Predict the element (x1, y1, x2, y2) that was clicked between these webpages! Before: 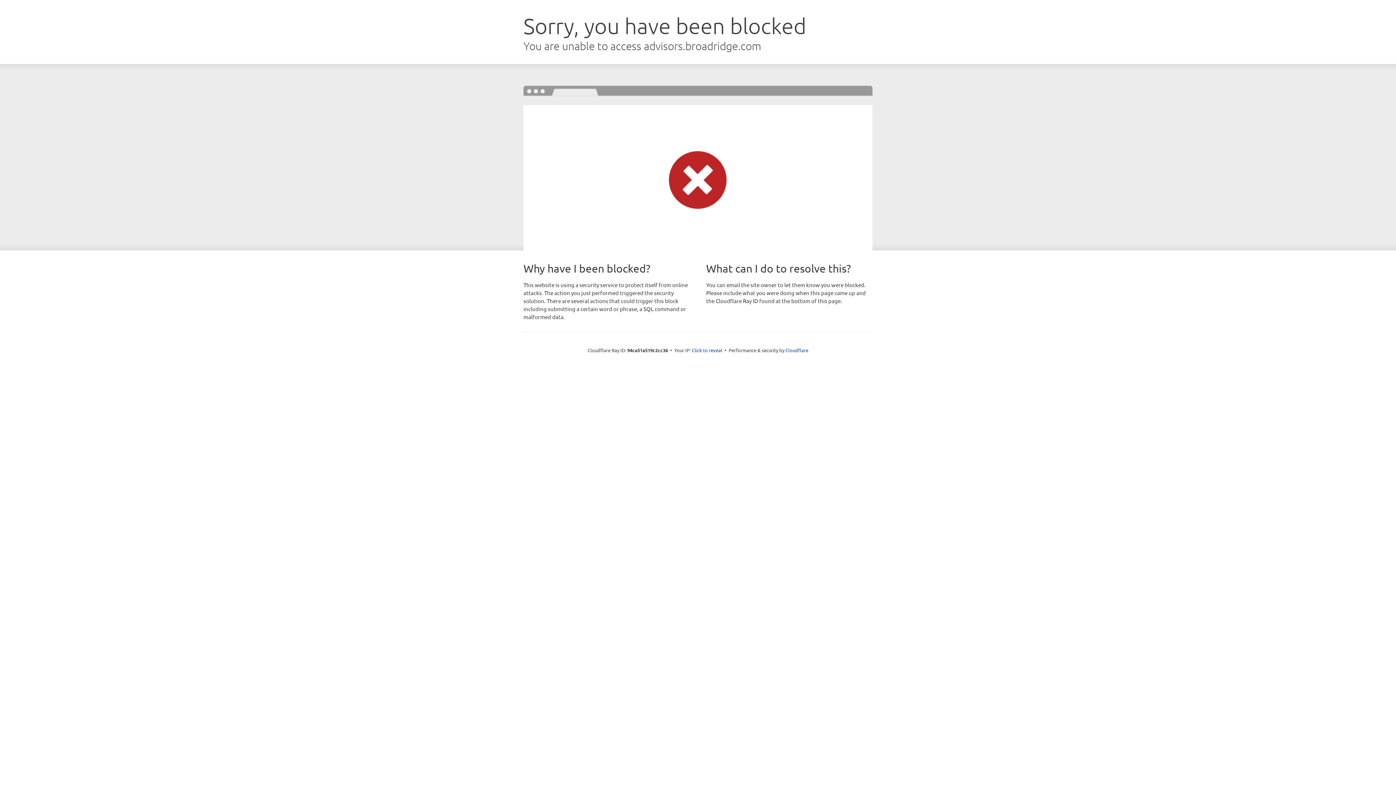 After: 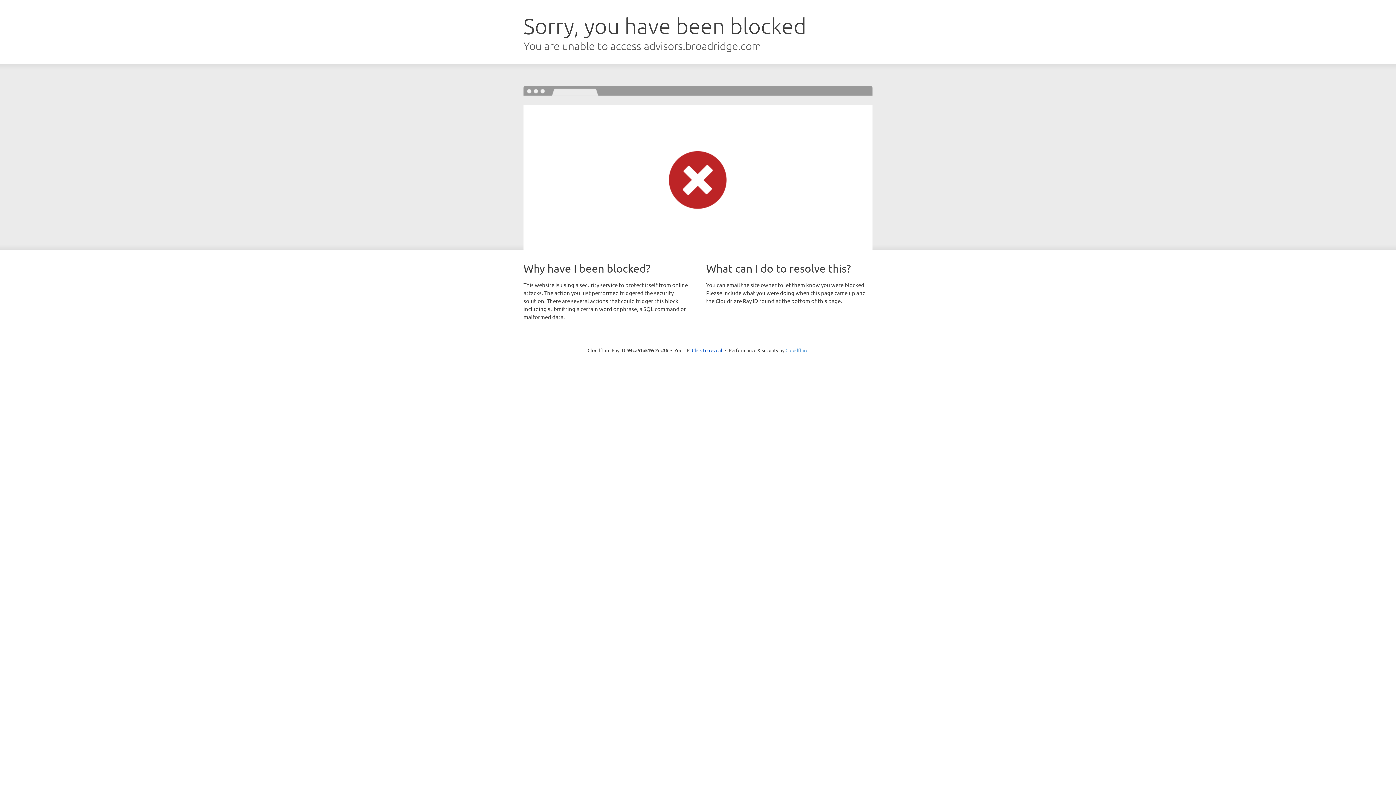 Action: bbox: (785, 347, 808, 353) label: Cloudflare